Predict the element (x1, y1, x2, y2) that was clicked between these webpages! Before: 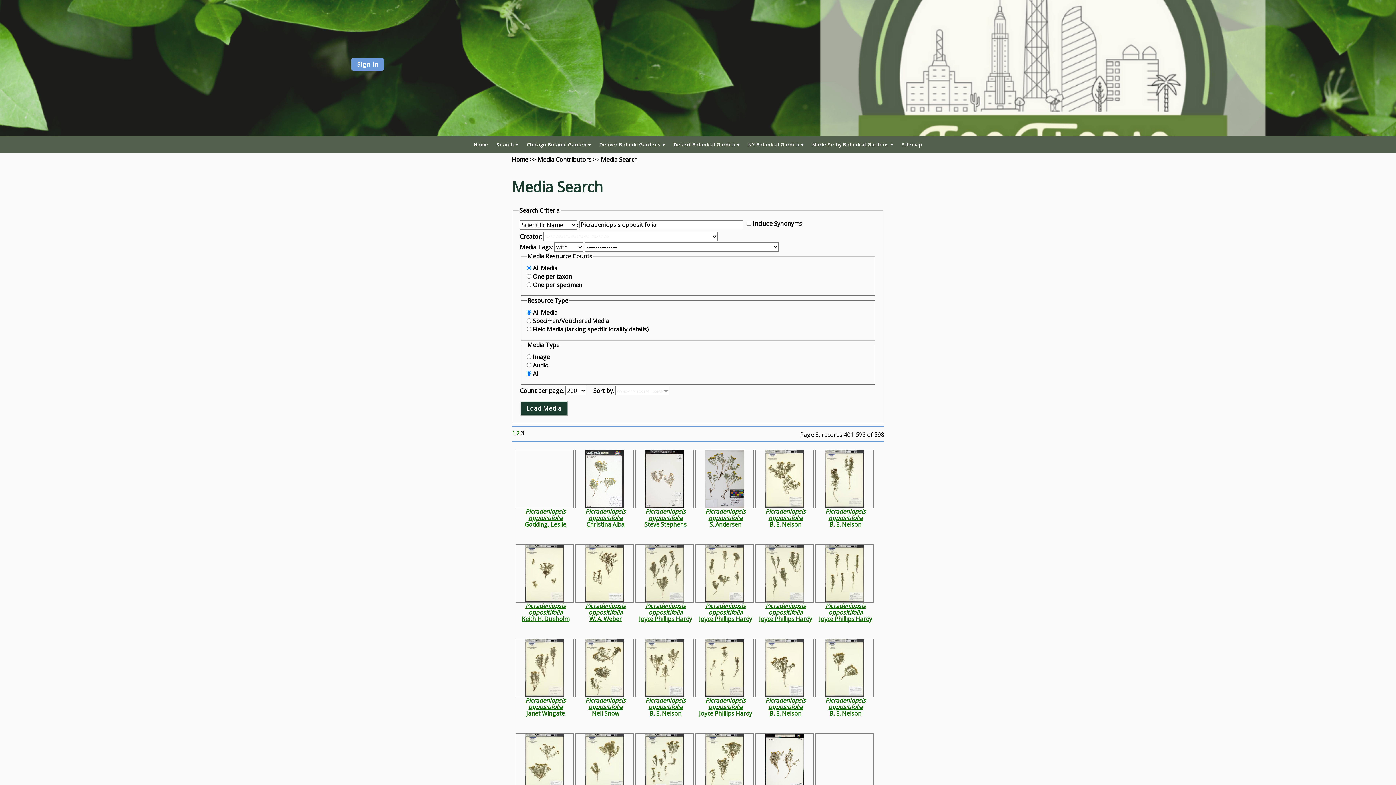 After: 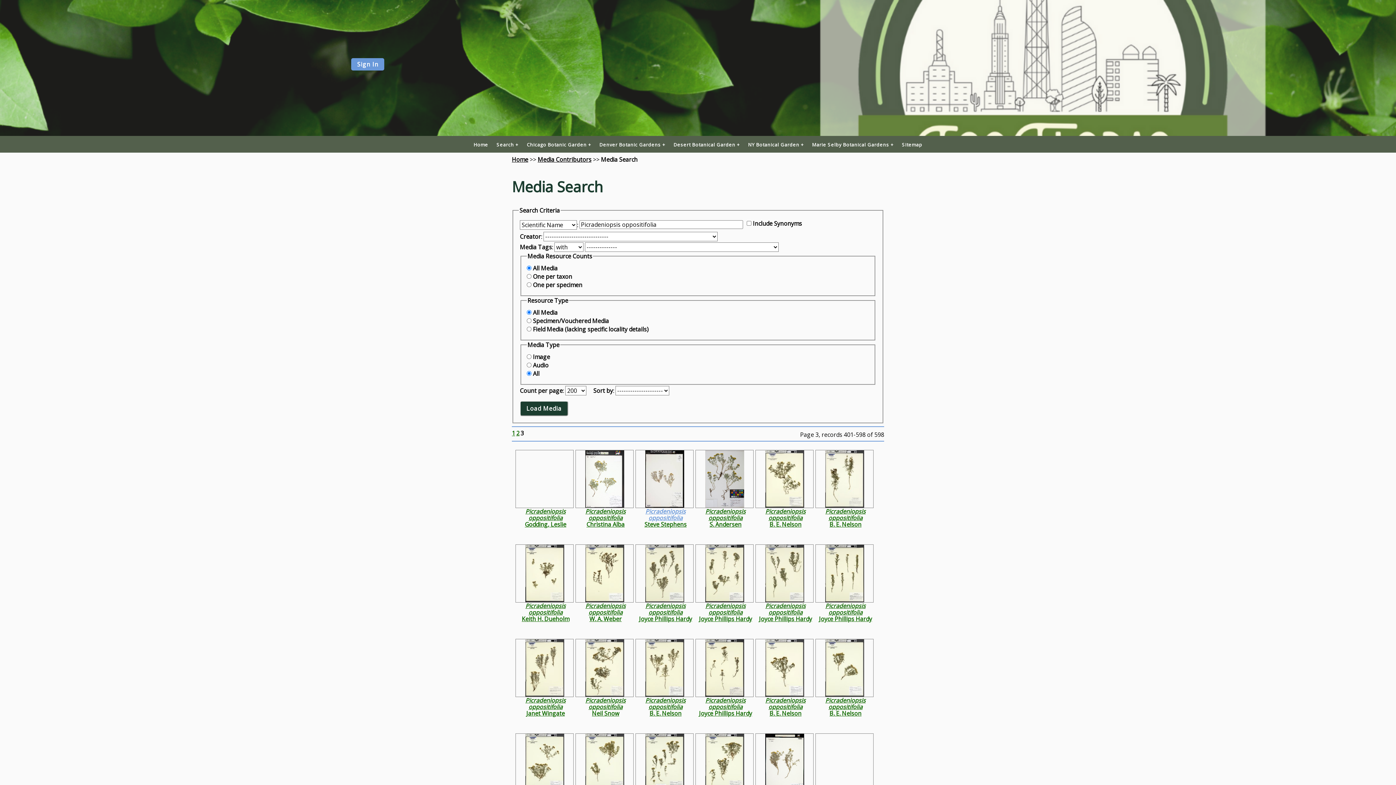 Action: label: Picradeniopsis oppositifolia bbox: (645, 507, 685, 522)